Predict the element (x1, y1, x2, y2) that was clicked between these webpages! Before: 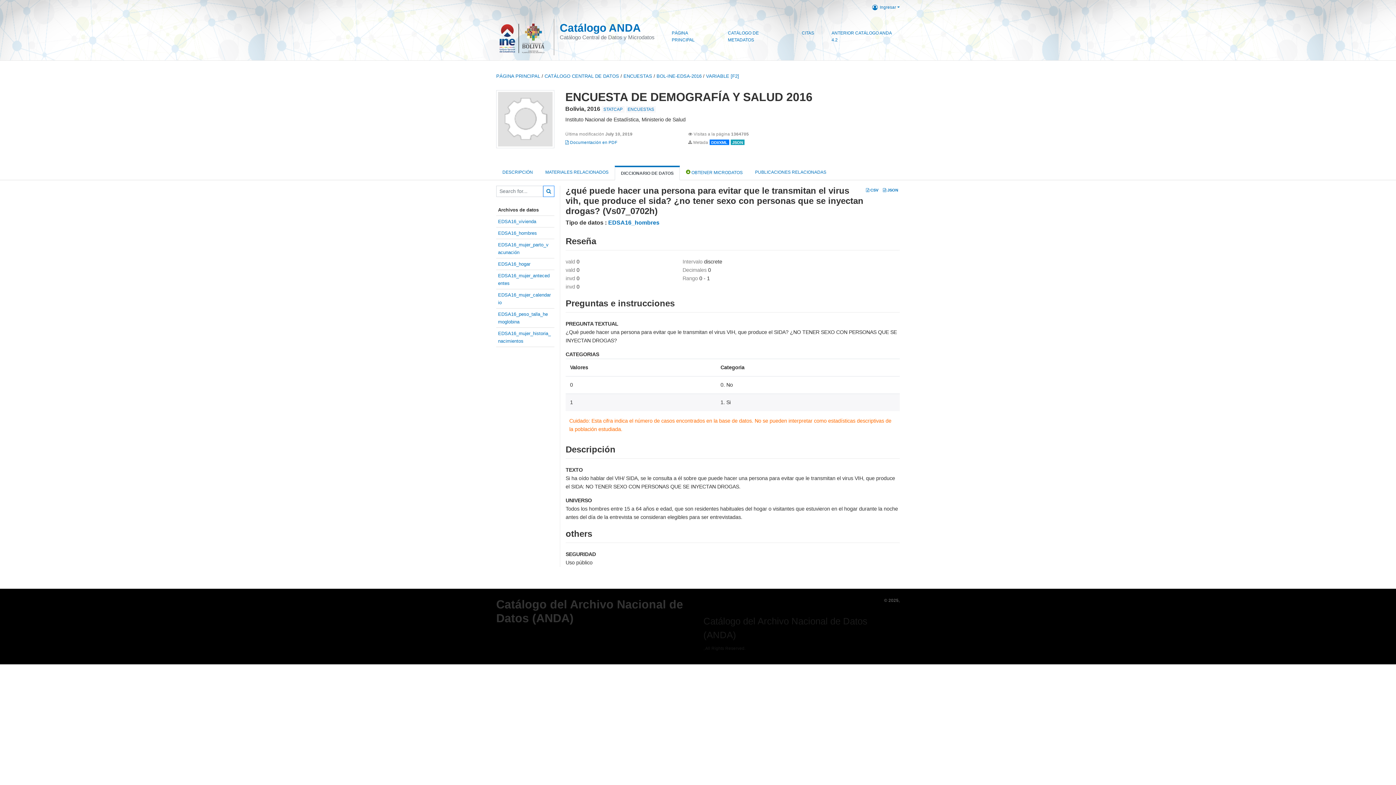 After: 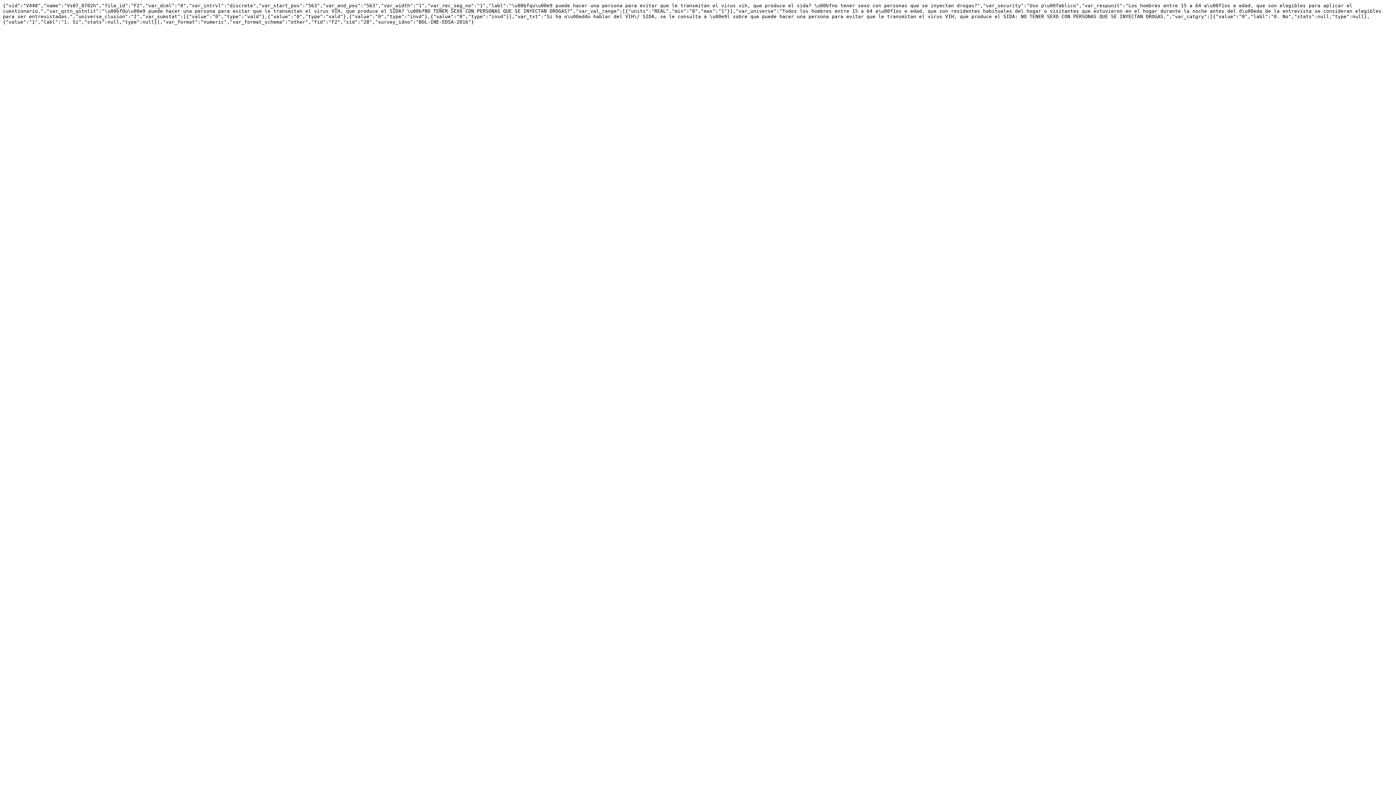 Action: label:  JSON bbox: (881, 187, 900, 193)